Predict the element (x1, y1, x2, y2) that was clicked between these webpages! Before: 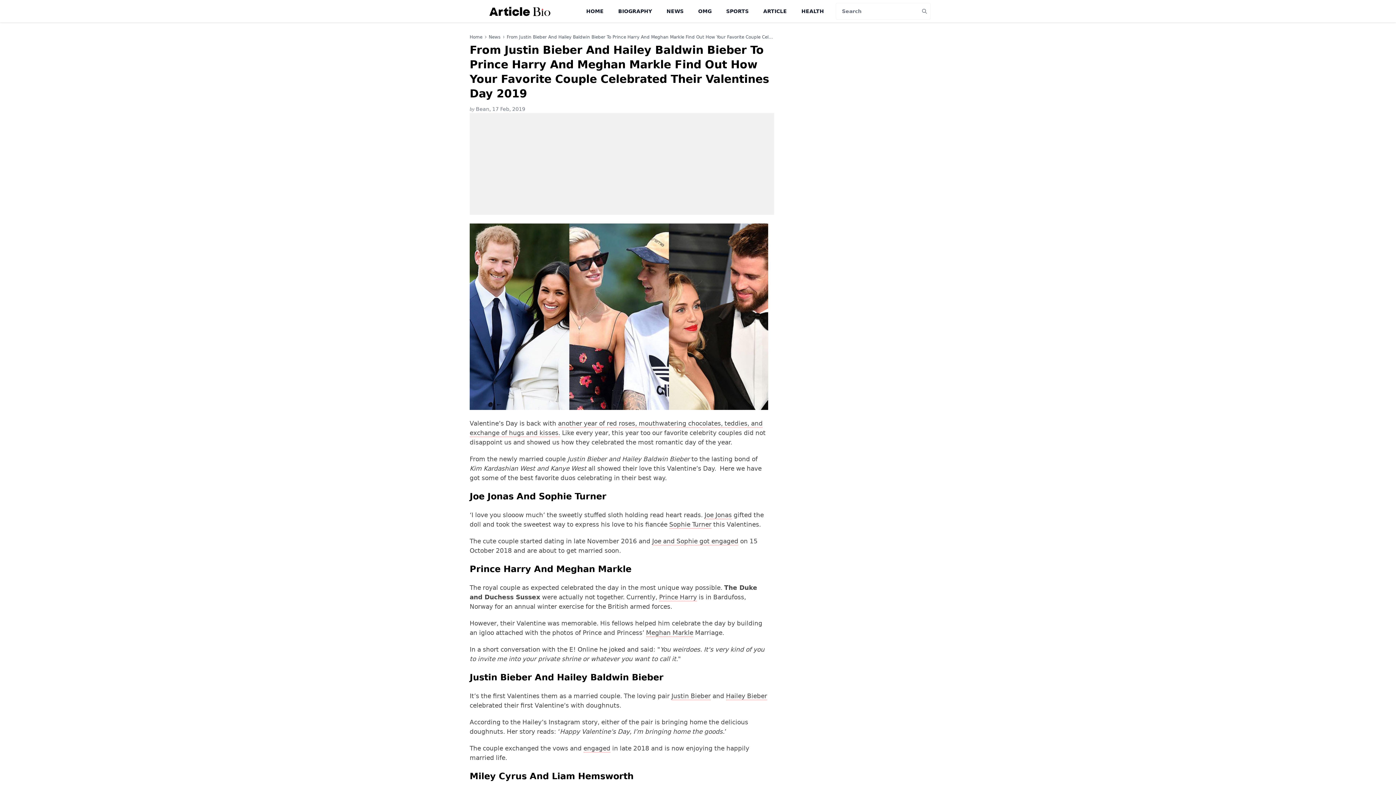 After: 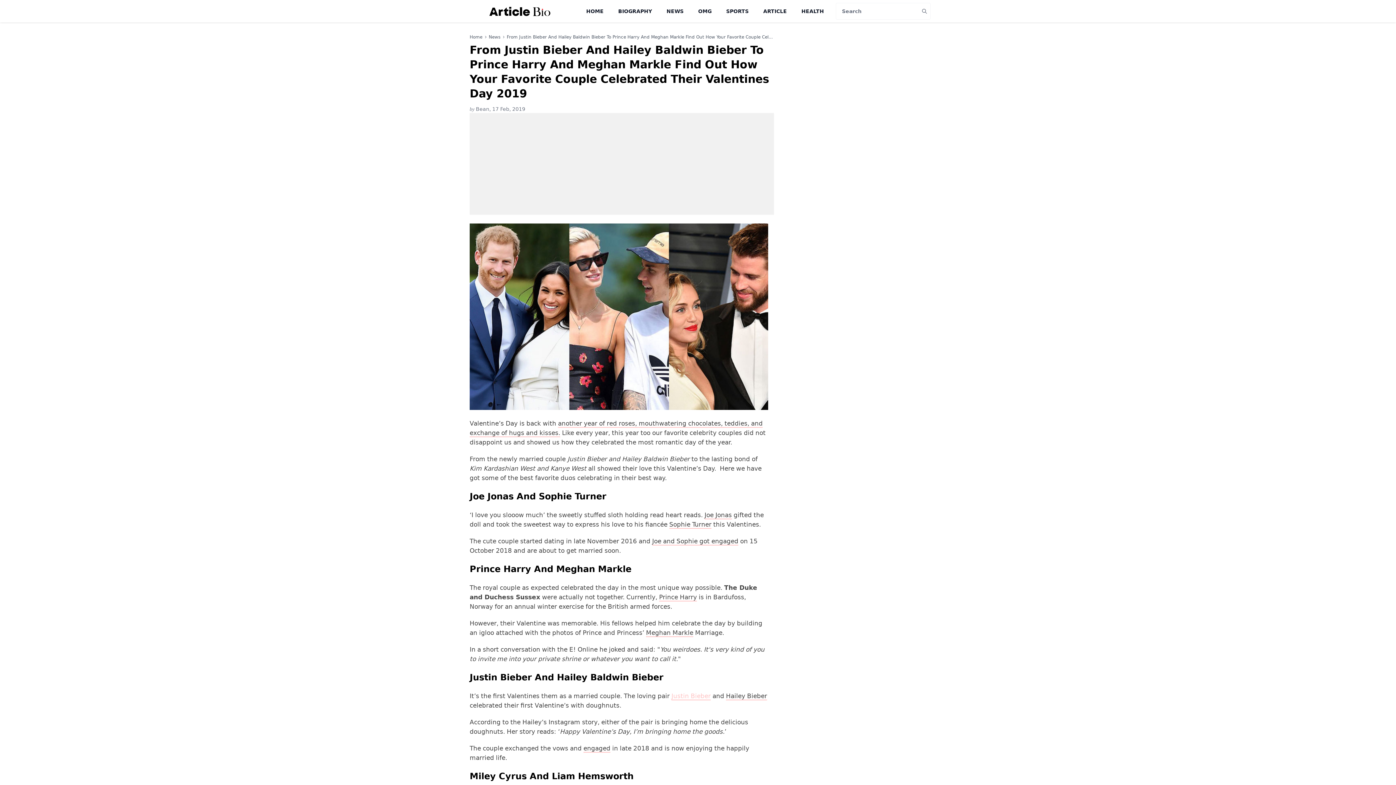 Action: label: Justin Bieber bbox: (671, 692, 710, 700)